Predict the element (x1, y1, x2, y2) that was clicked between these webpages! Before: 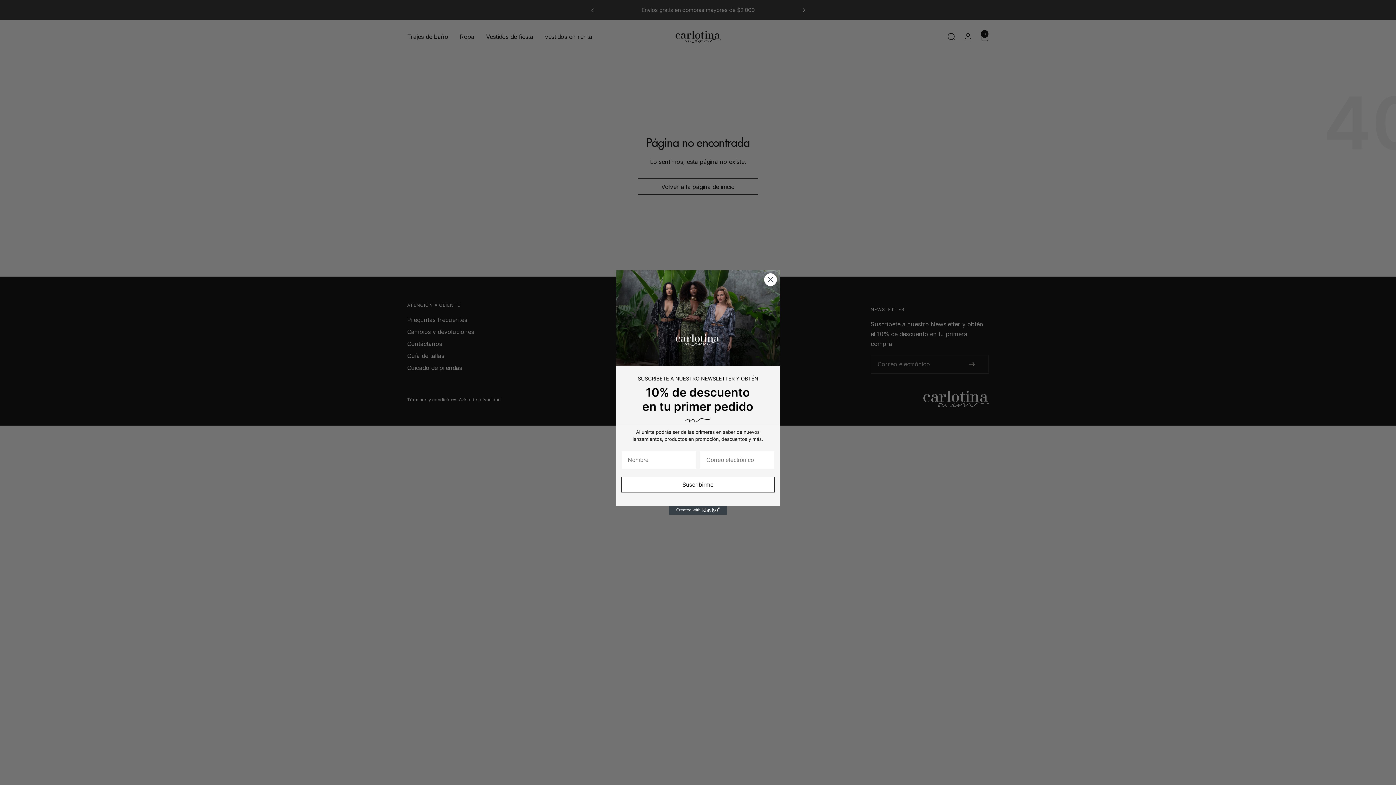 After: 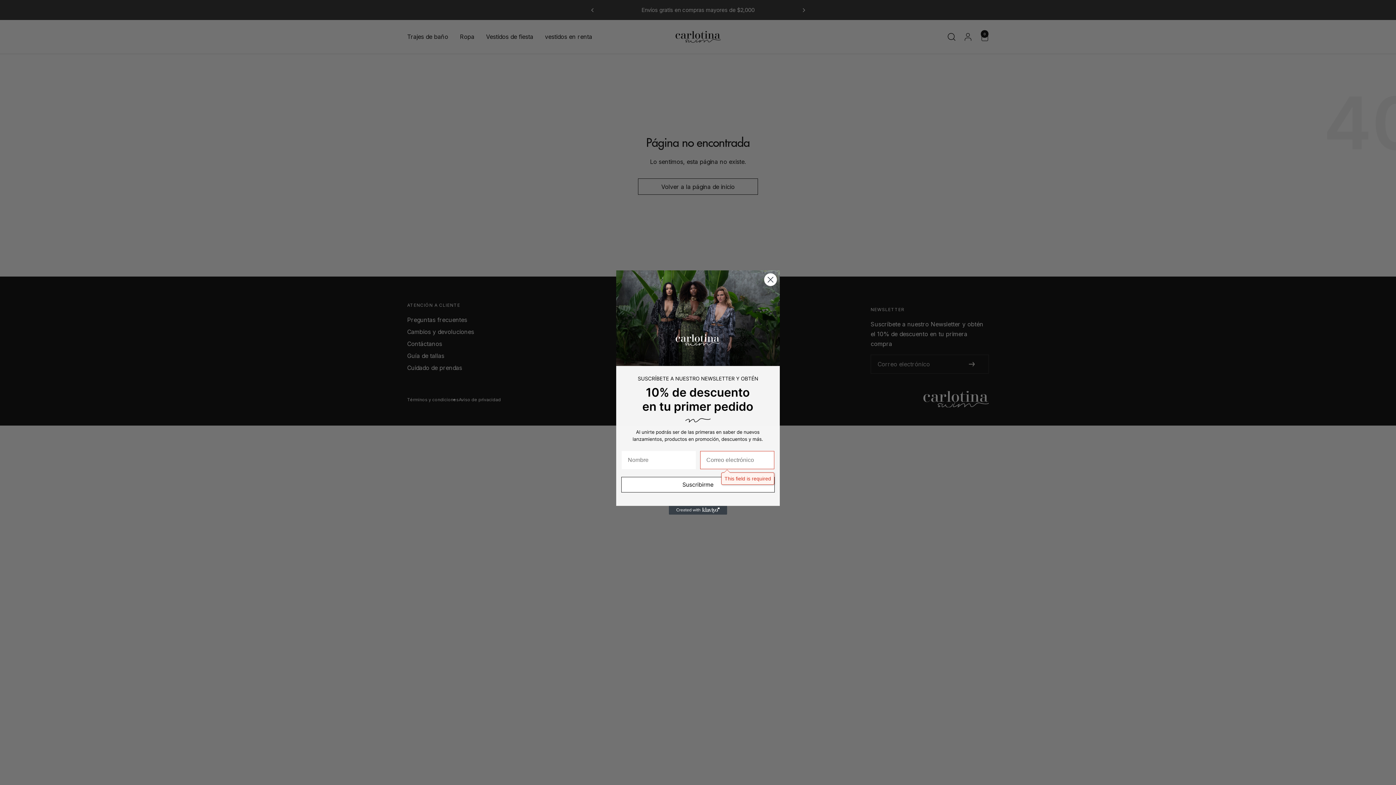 Action: label: Submit and go next bbox: (616, 473, 780, 506)